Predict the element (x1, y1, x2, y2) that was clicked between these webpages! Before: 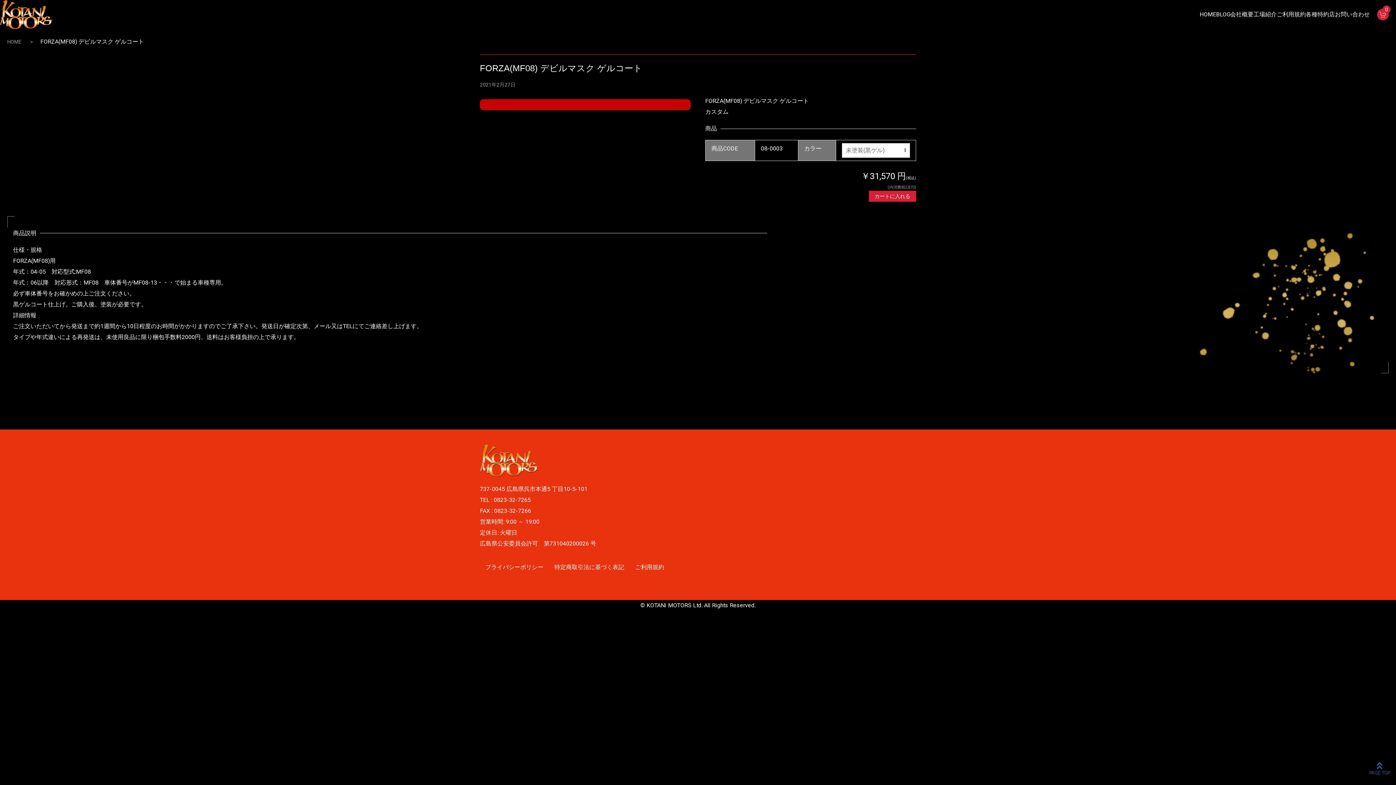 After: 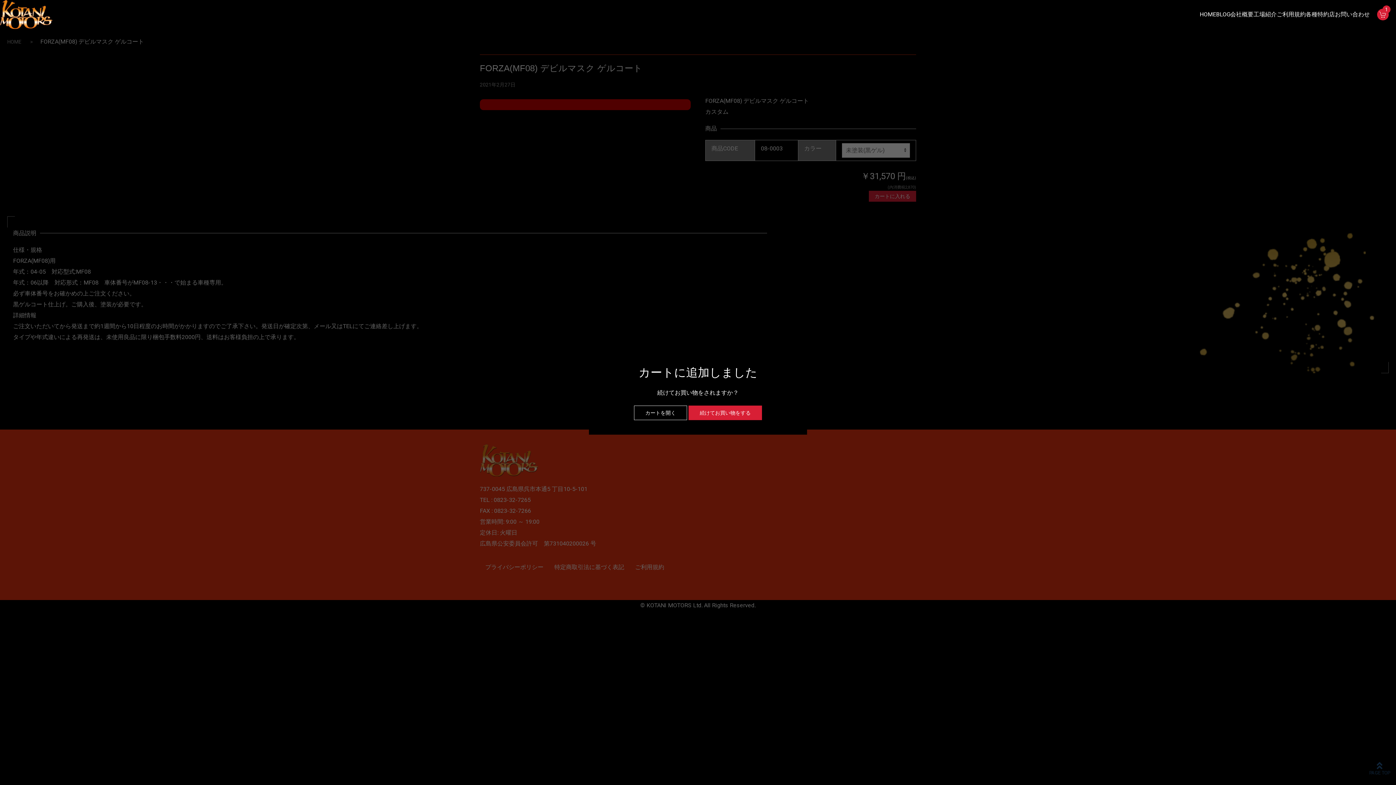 Action: bbox: (869, 190, 916, 201) label: カートに入れる